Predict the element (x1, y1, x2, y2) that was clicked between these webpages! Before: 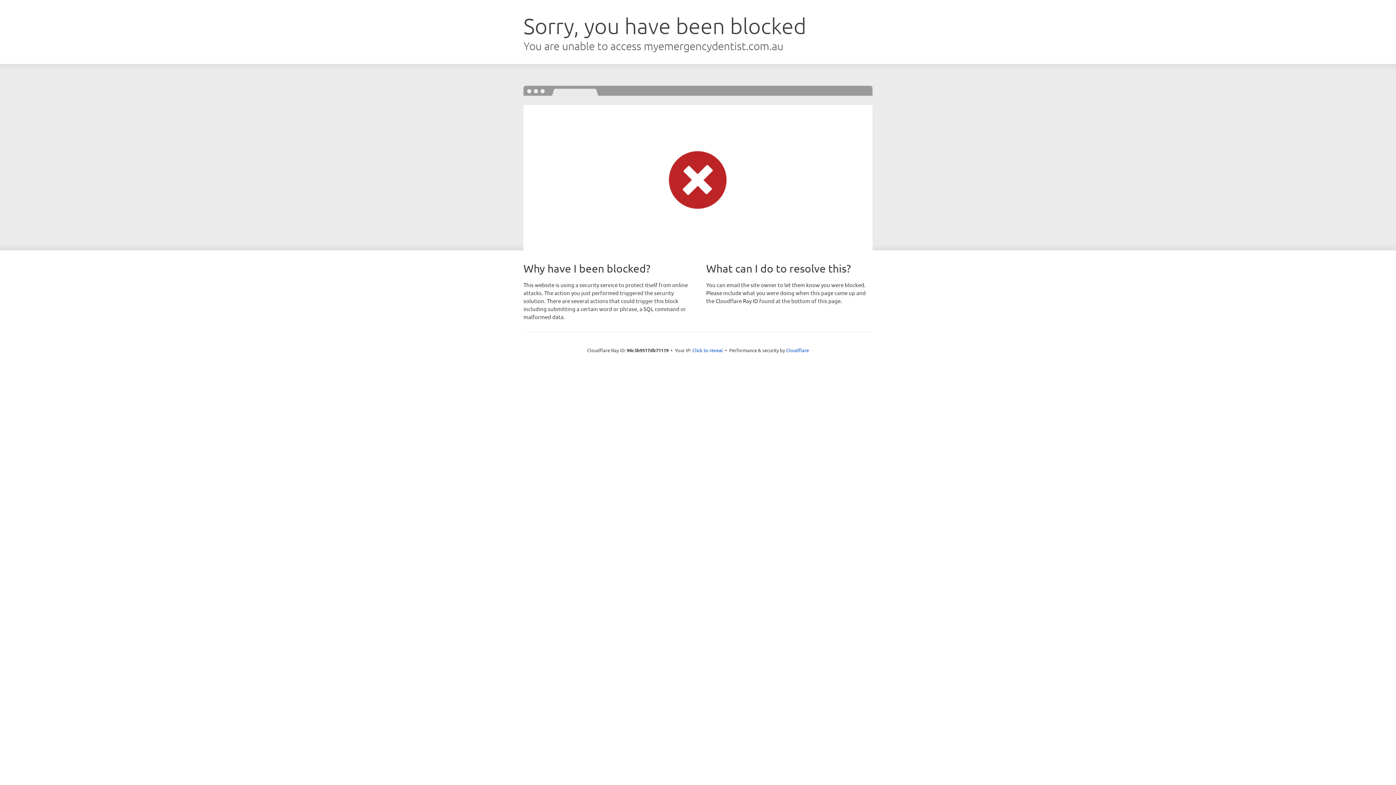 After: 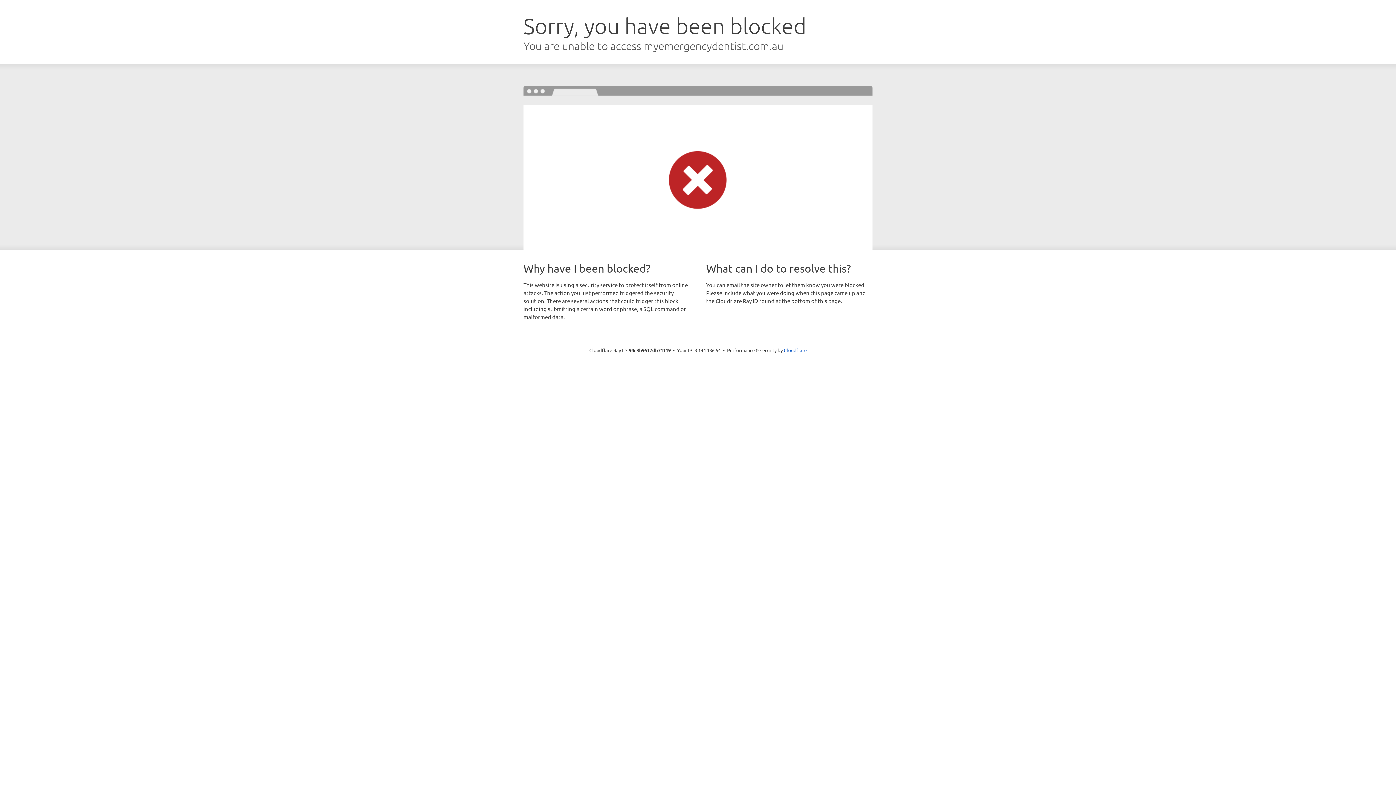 Action: bbox: (692, 346, 723, 353) label: Click to reveal